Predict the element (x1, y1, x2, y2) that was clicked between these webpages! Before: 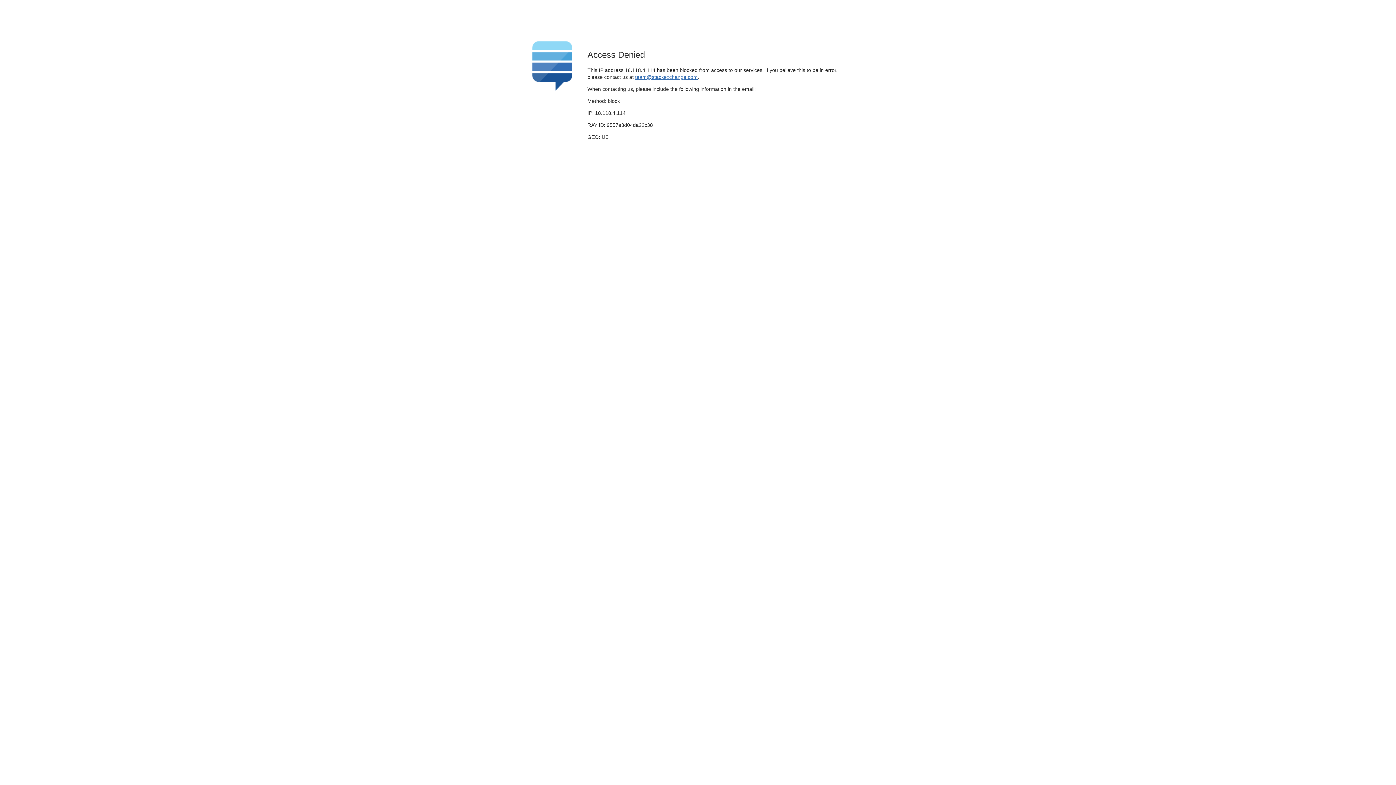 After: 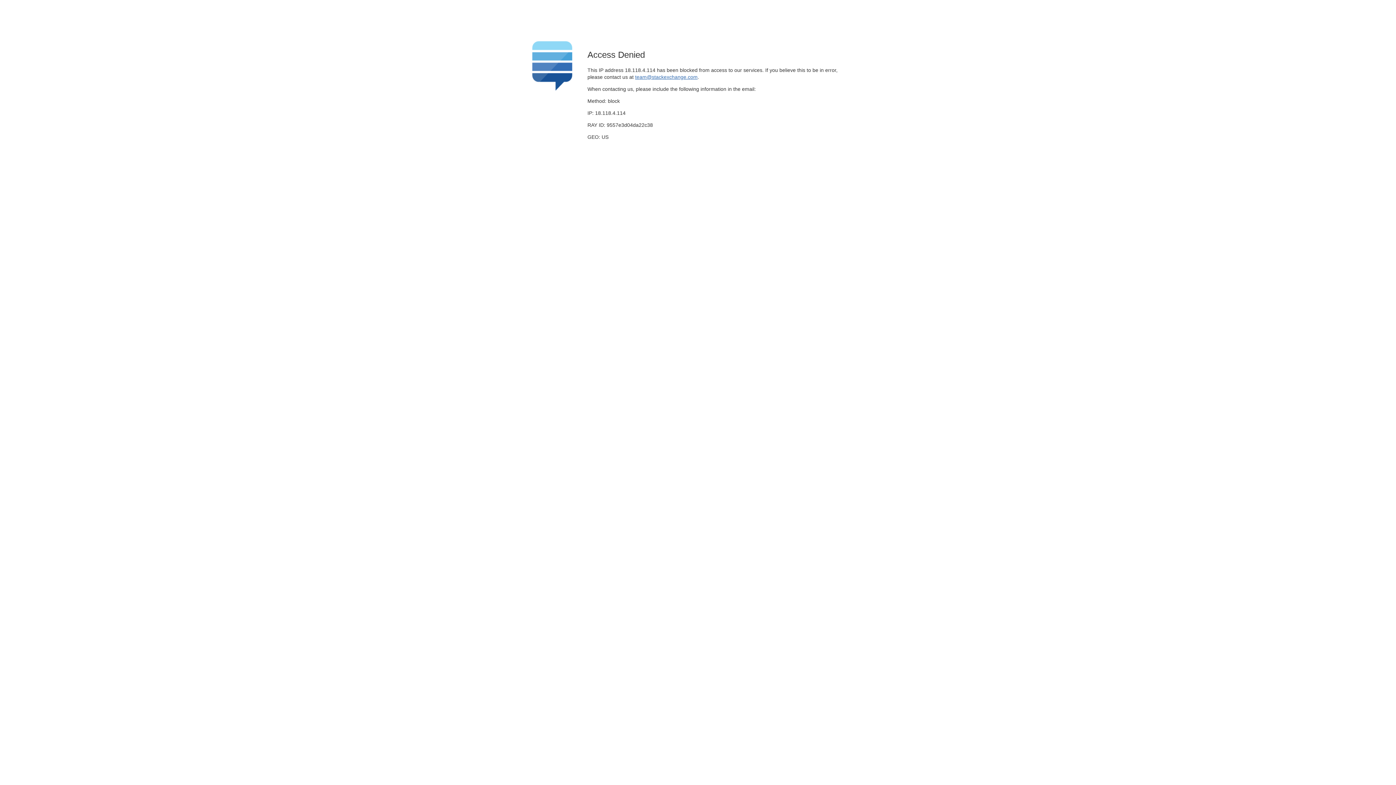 Action: label: team@stackexchange.com bbox: (635, 74, 697, 79)